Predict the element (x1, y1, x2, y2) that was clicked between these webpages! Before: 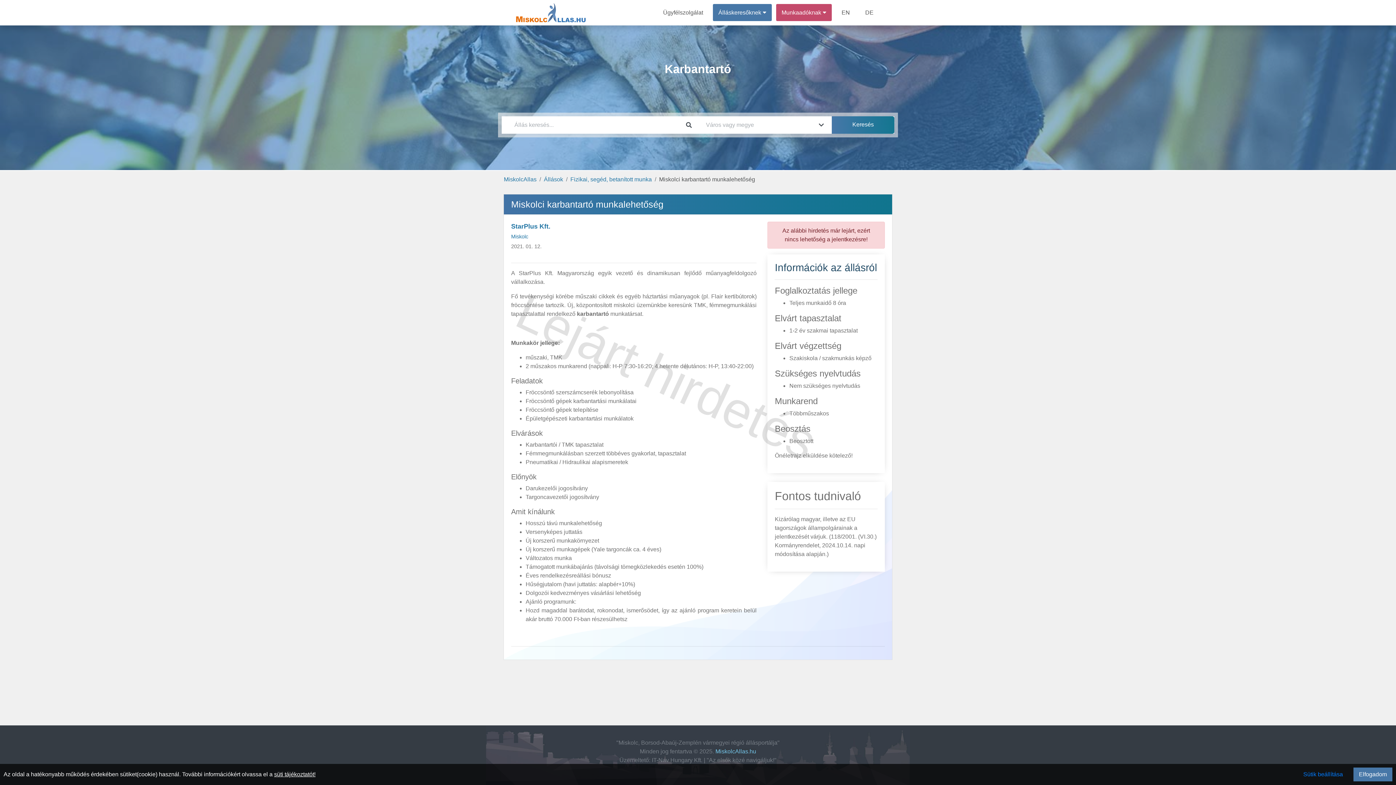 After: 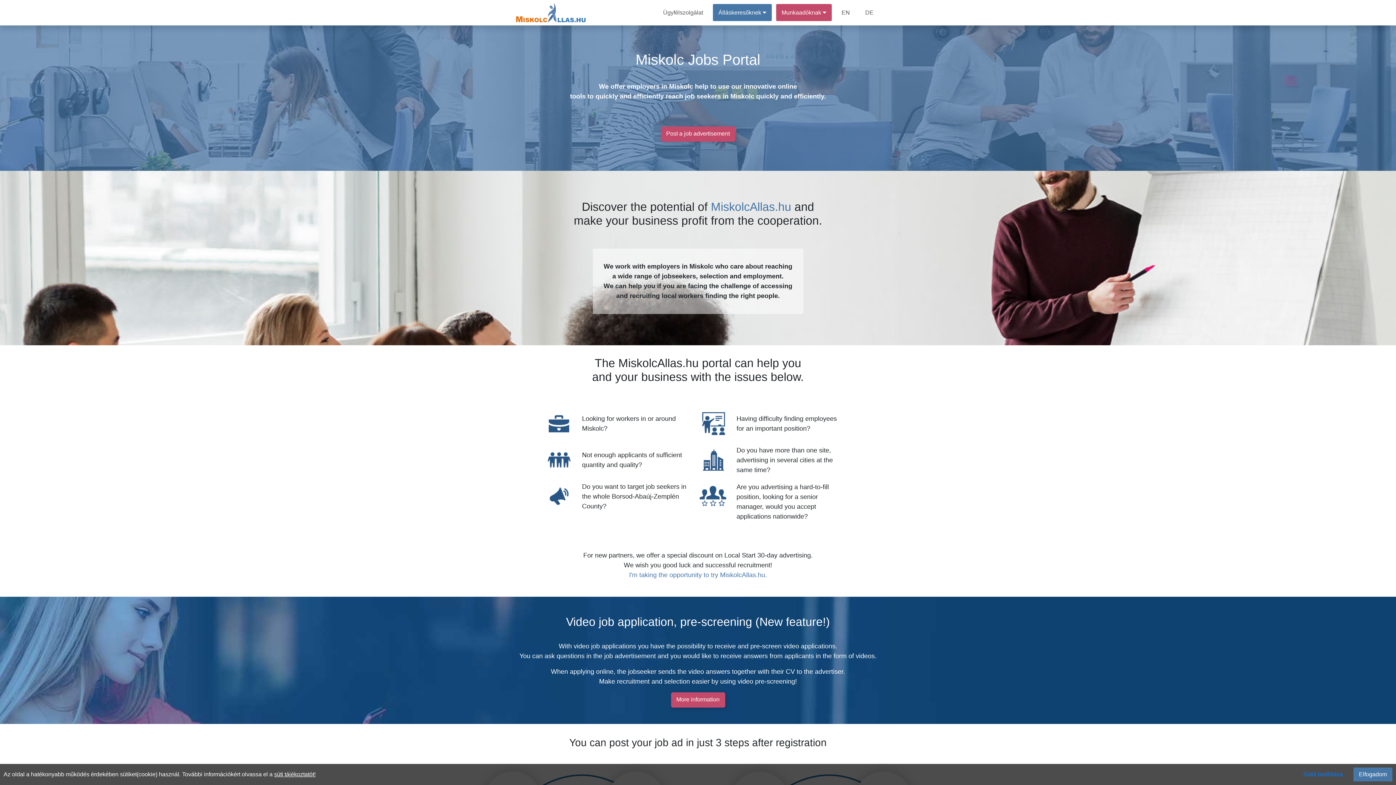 Action: label: EN bbox: (836, 4, 855, 21)